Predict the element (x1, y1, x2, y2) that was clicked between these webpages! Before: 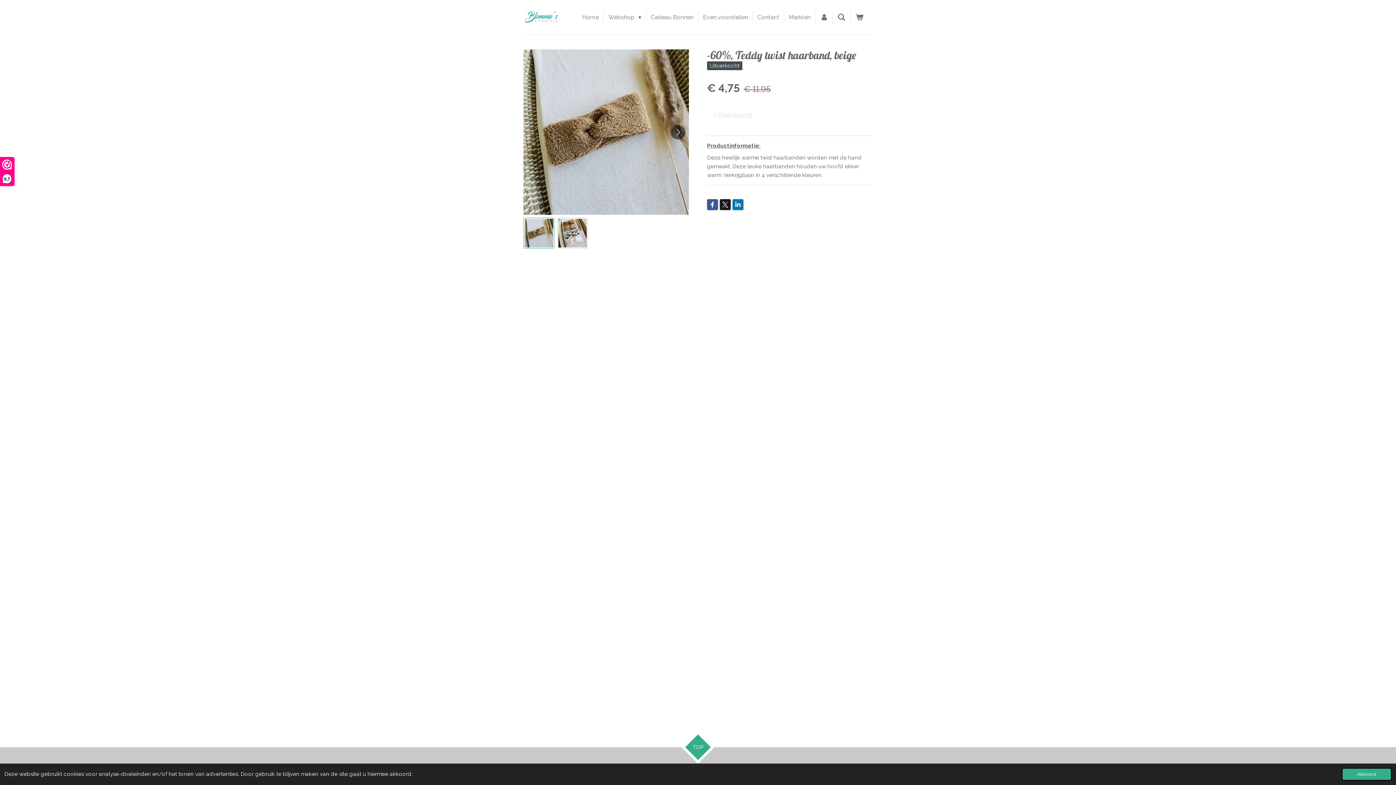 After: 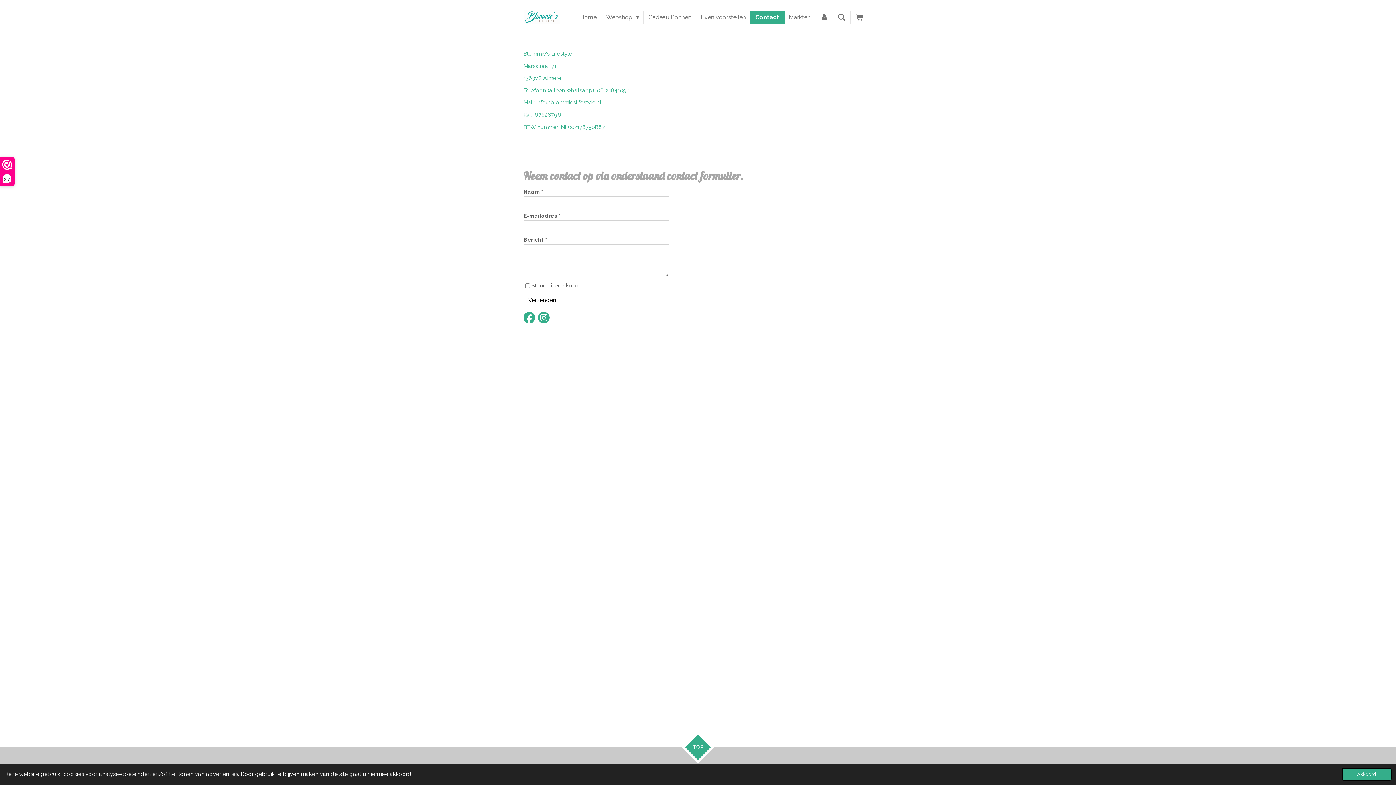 Action: bbox: (753, 10, 784, 23) label: Contact